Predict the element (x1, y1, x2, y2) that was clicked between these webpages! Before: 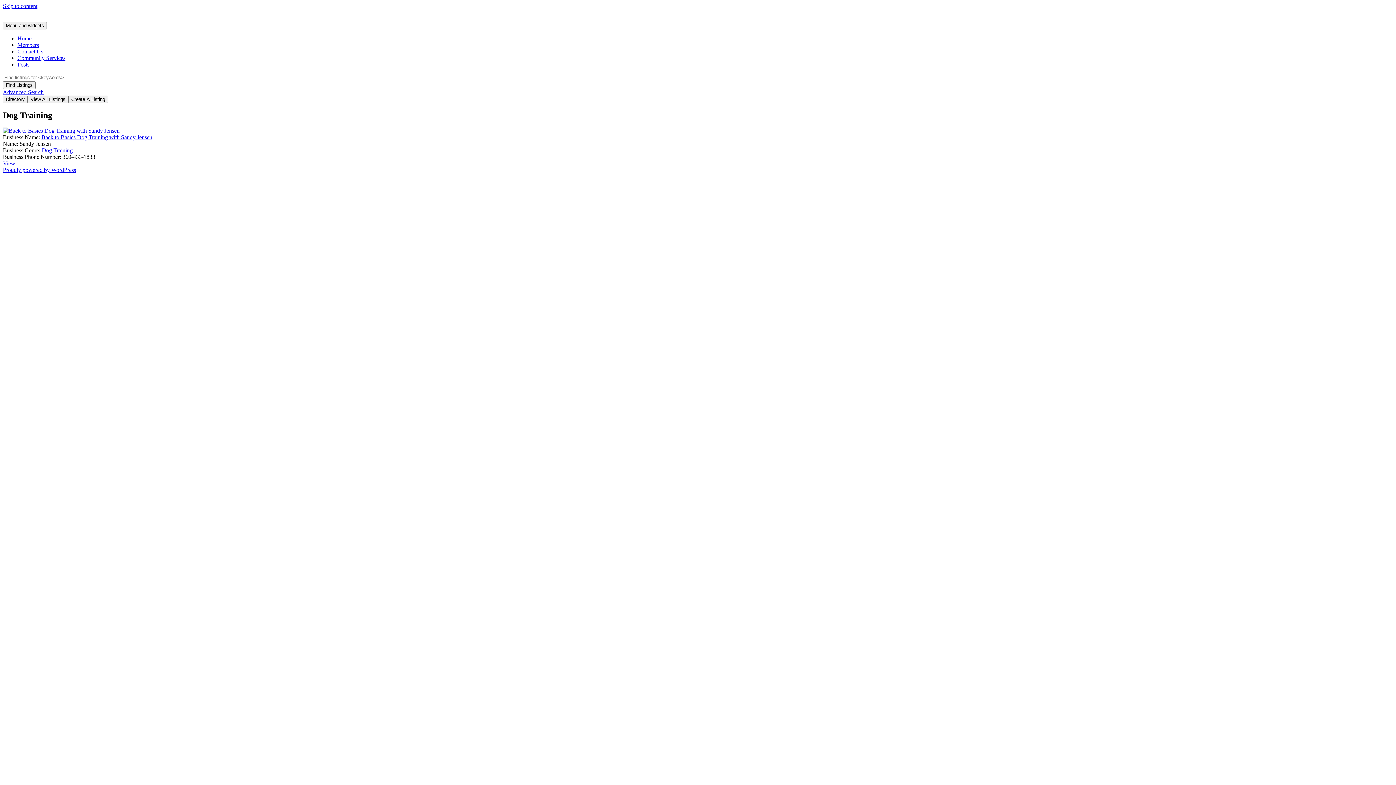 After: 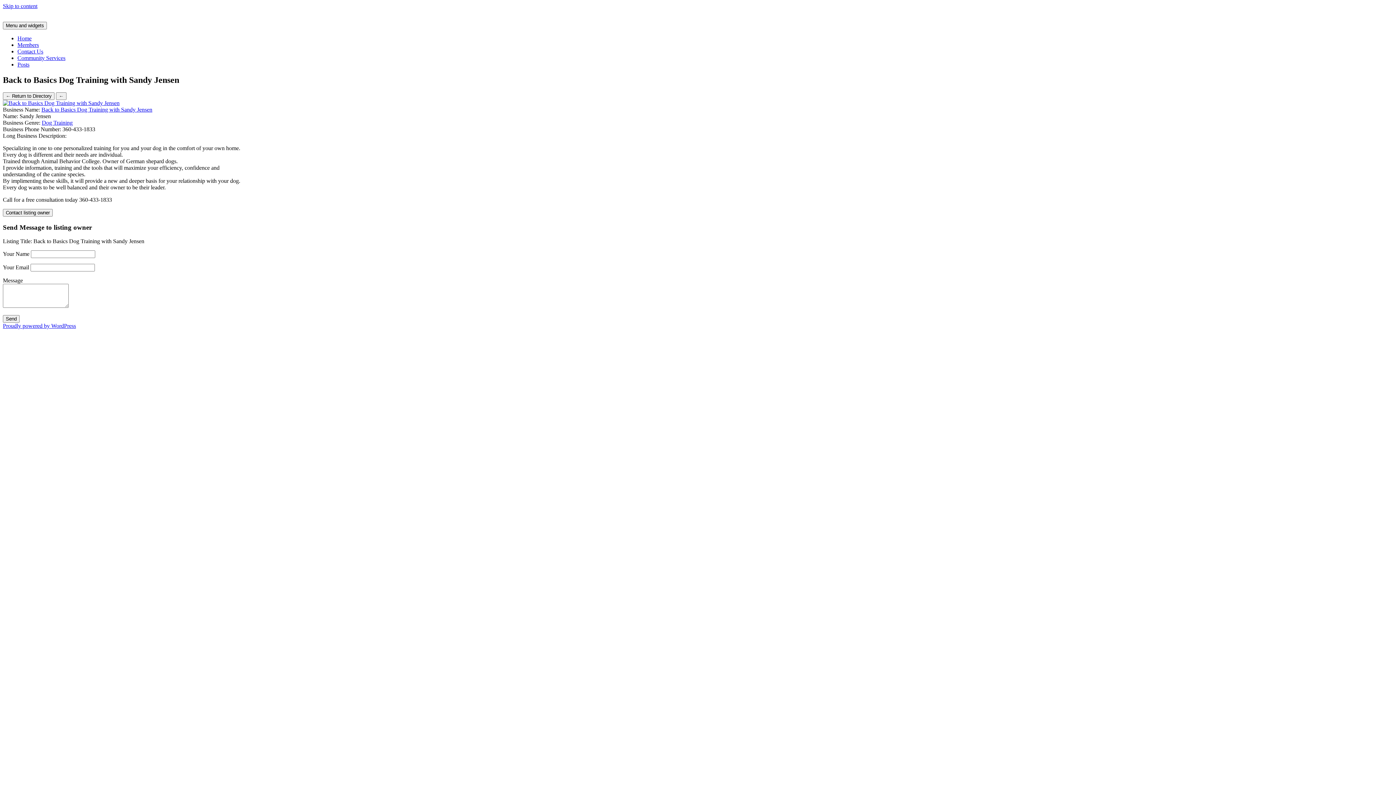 Action: bbox: (41, 134, 152, 140) label: Back to Basics Dog Training with Sandy Jensen